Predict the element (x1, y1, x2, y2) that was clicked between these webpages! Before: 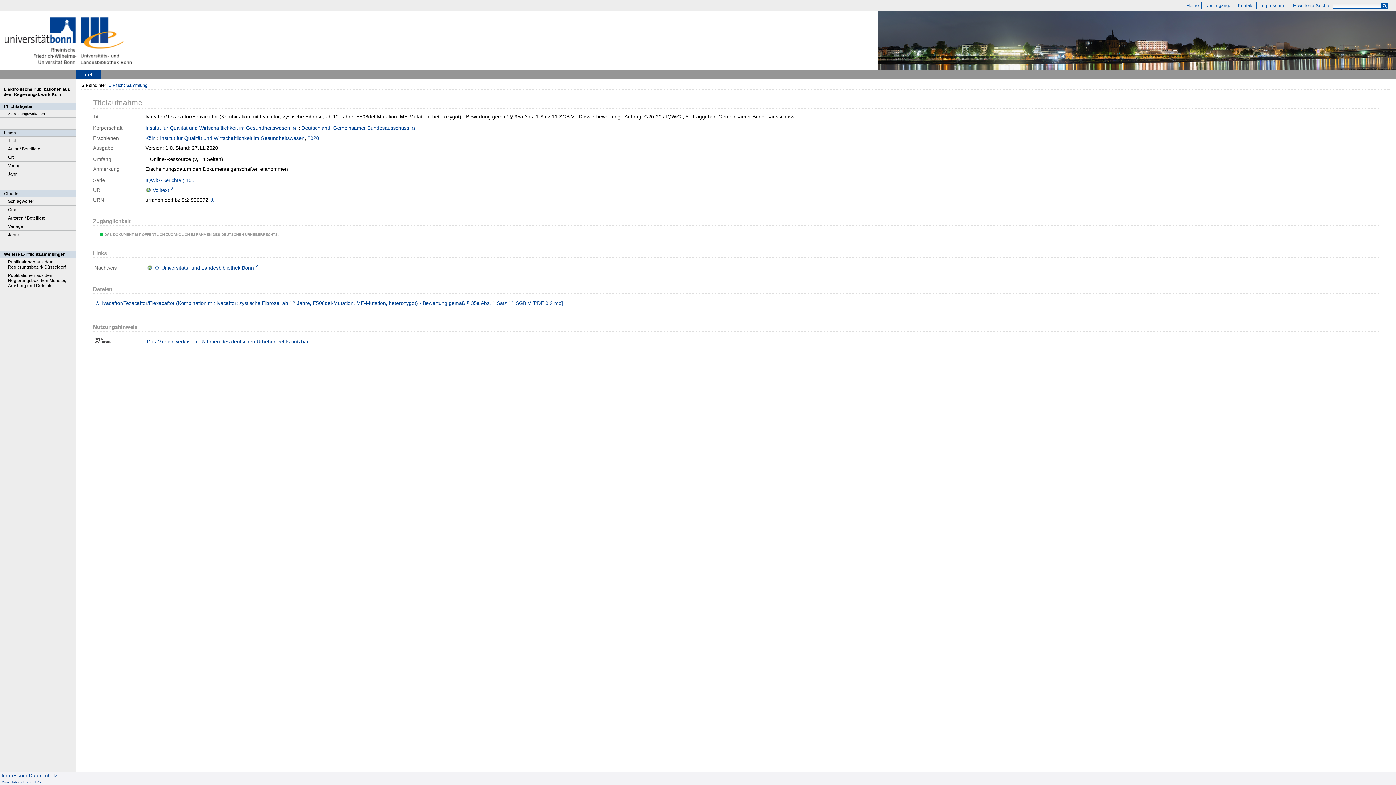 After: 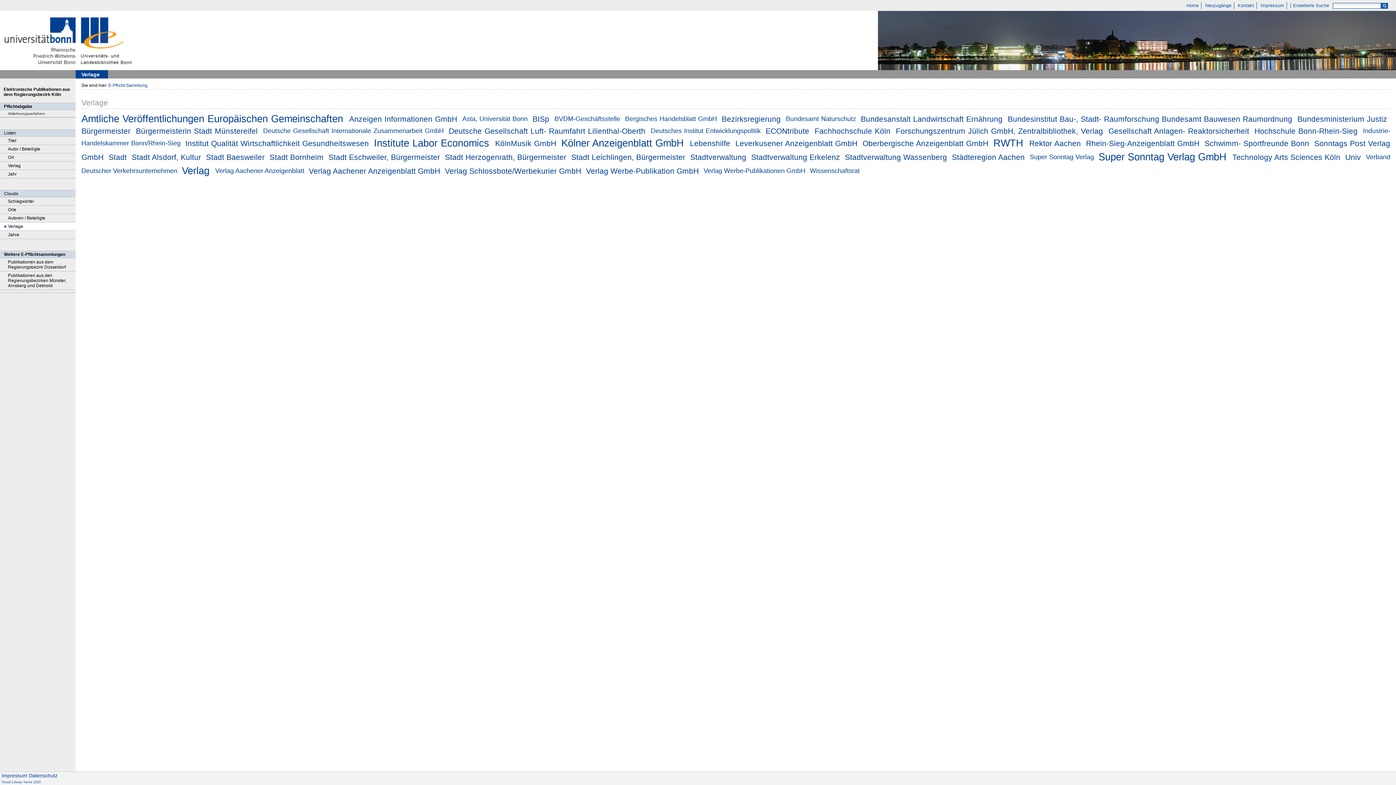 Action: label: Verlage bbox: (0, 222, 75, 230)